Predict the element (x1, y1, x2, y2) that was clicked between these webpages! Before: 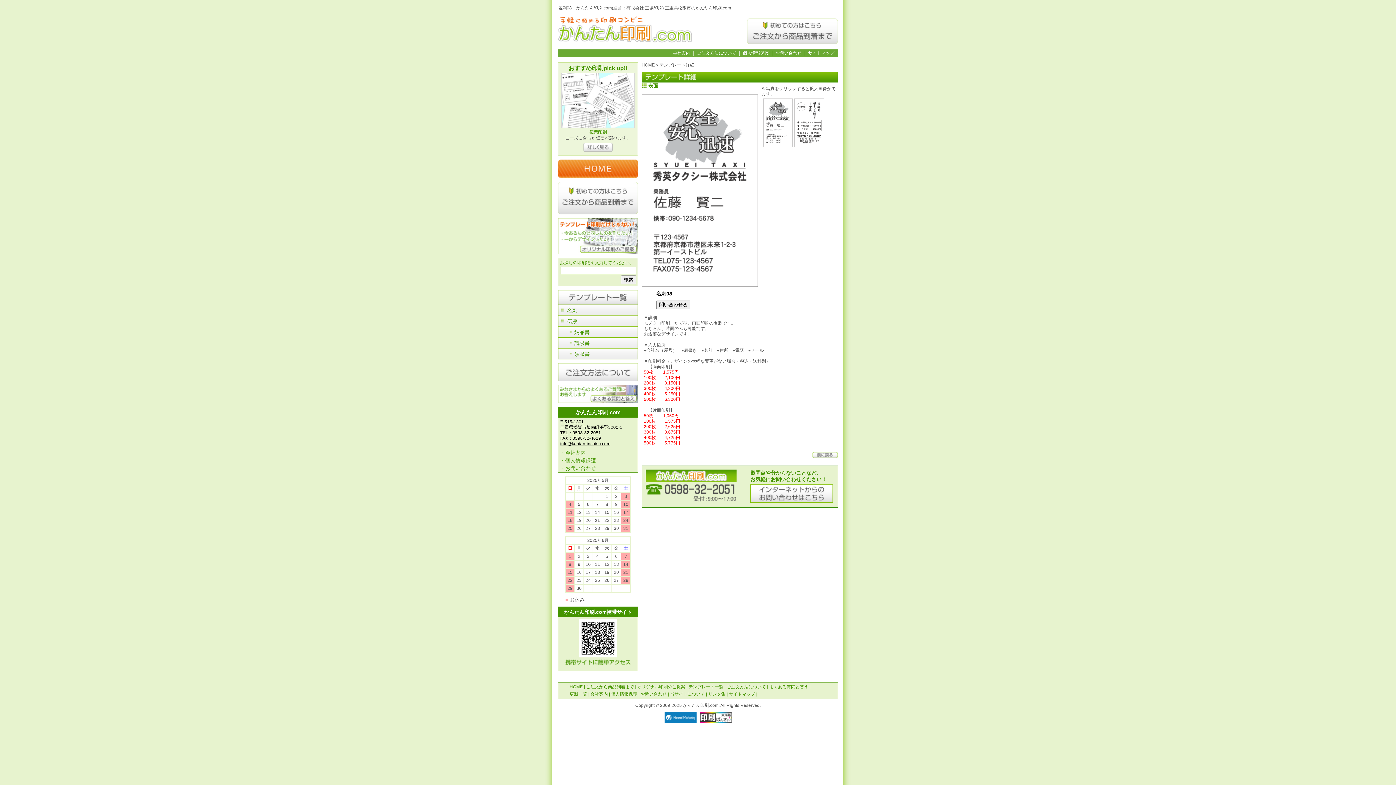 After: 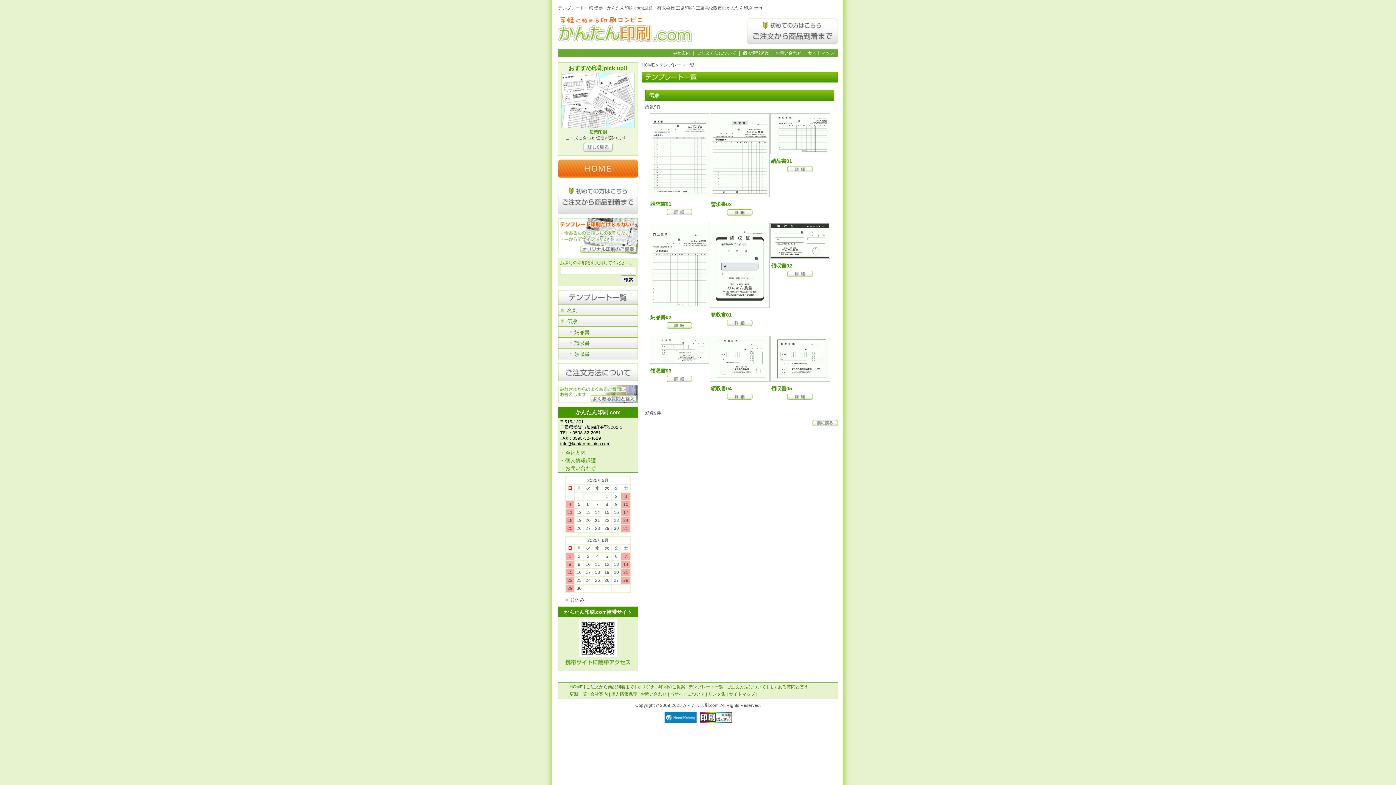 Action: bbox: (558, 316, 638, 326) label: 伝票